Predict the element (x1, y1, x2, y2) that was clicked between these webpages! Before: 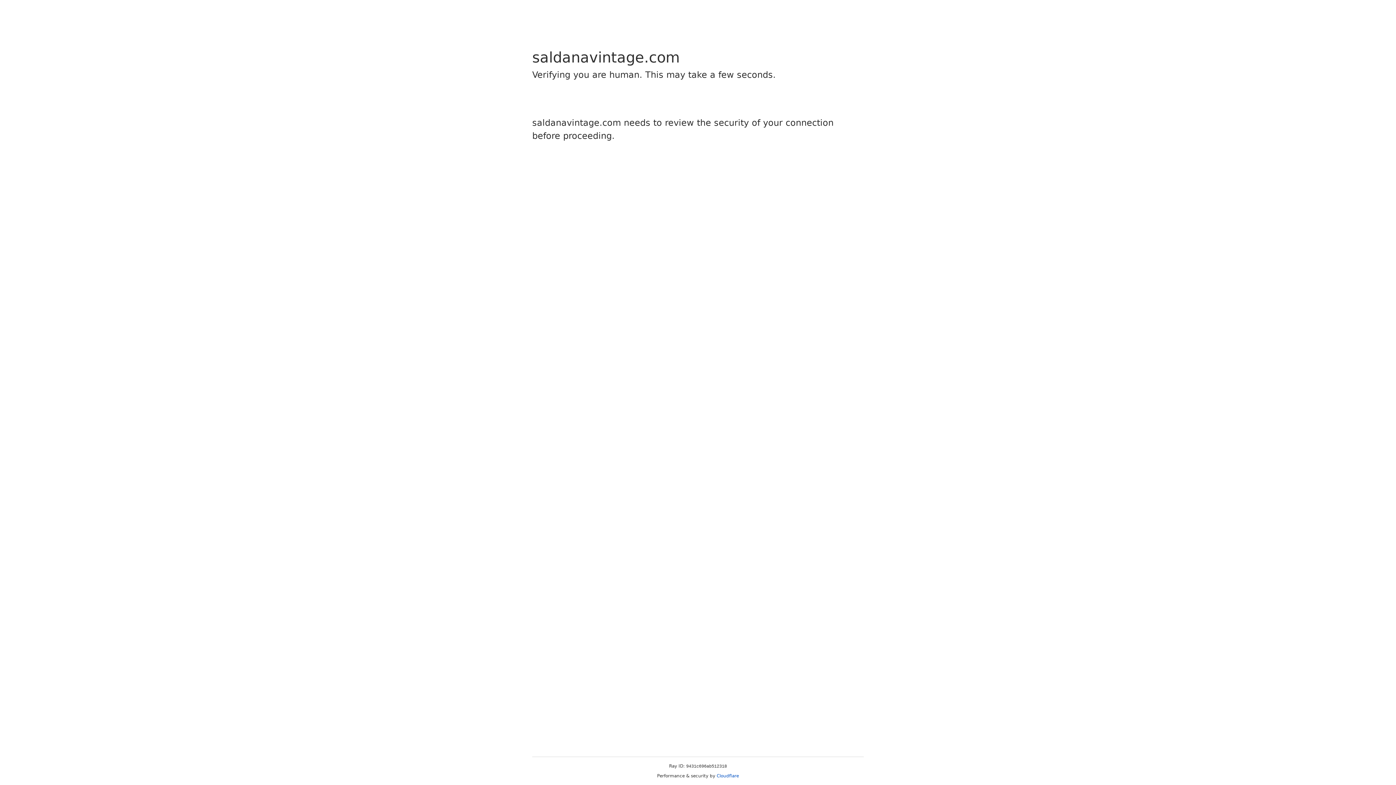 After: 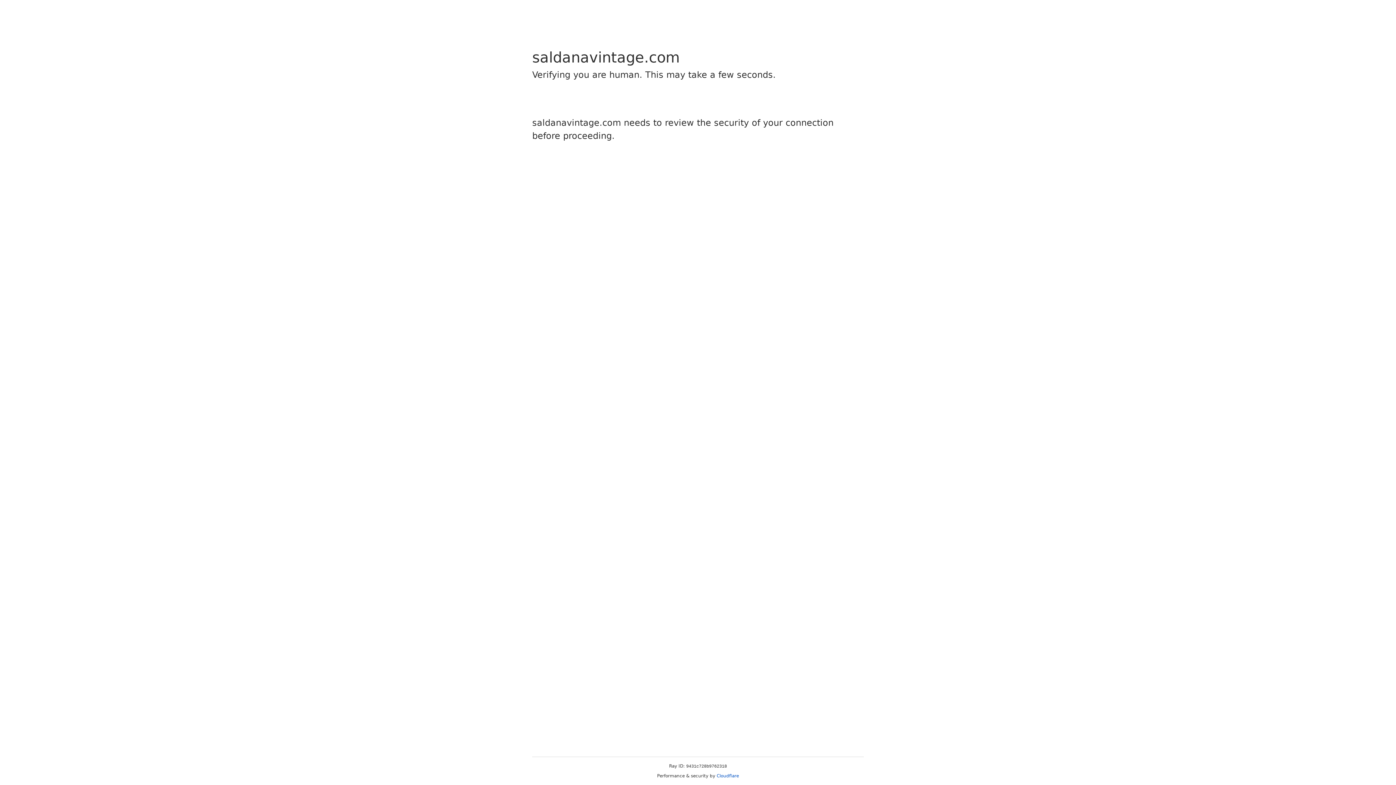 Action: label: Cloudflare bbox: (716, 773, 739, 778)